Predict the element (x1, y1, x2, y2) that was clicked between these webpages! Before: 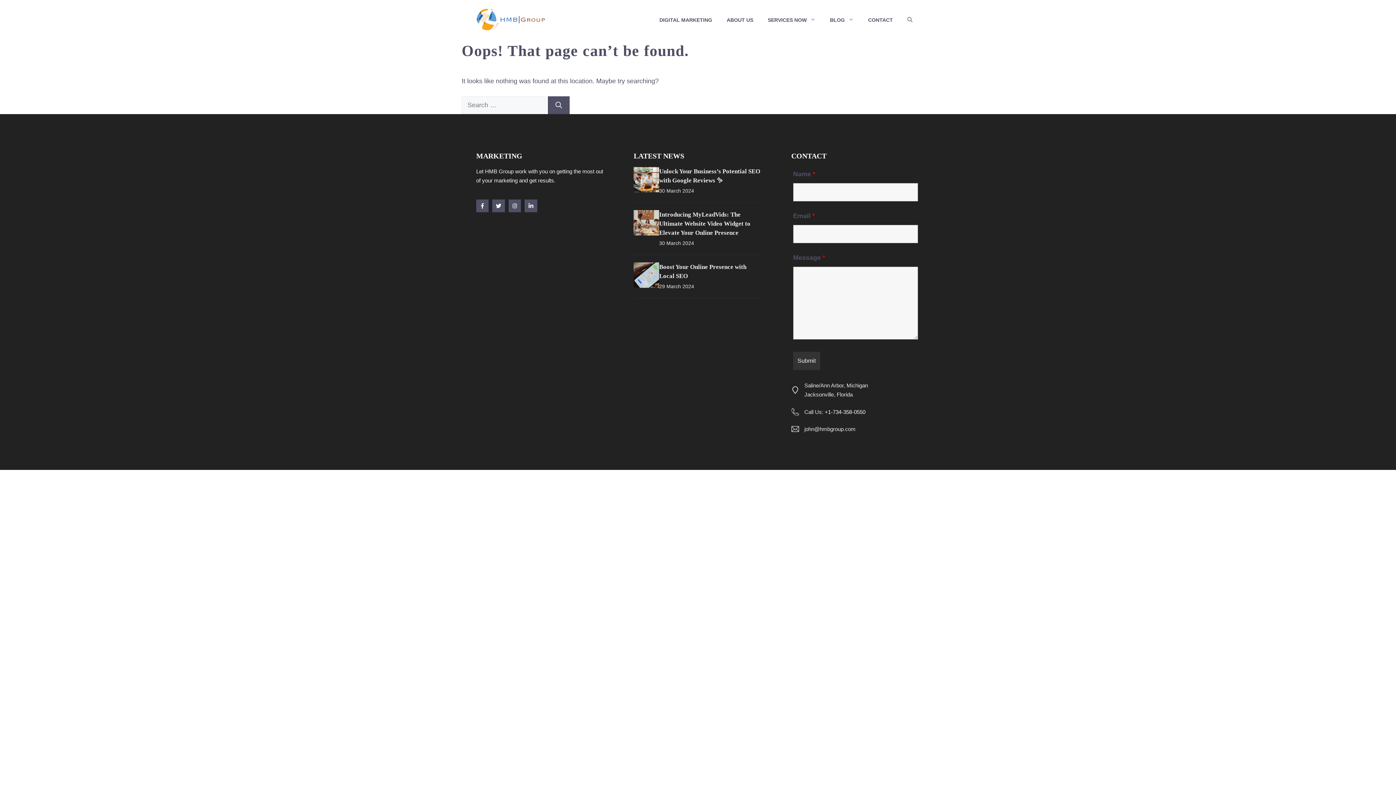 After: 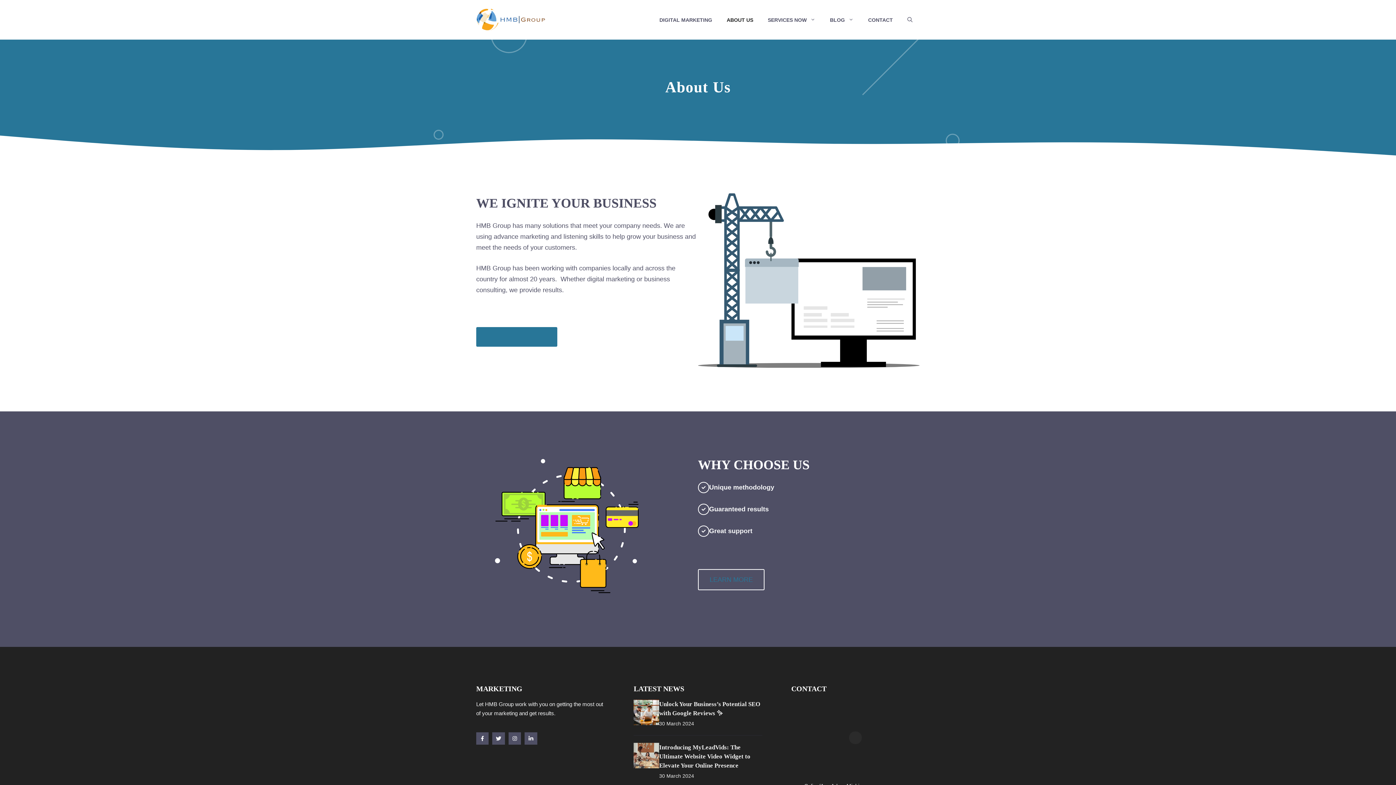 Action: bbox: (719, 8, 760, 30) label: ABOUT US